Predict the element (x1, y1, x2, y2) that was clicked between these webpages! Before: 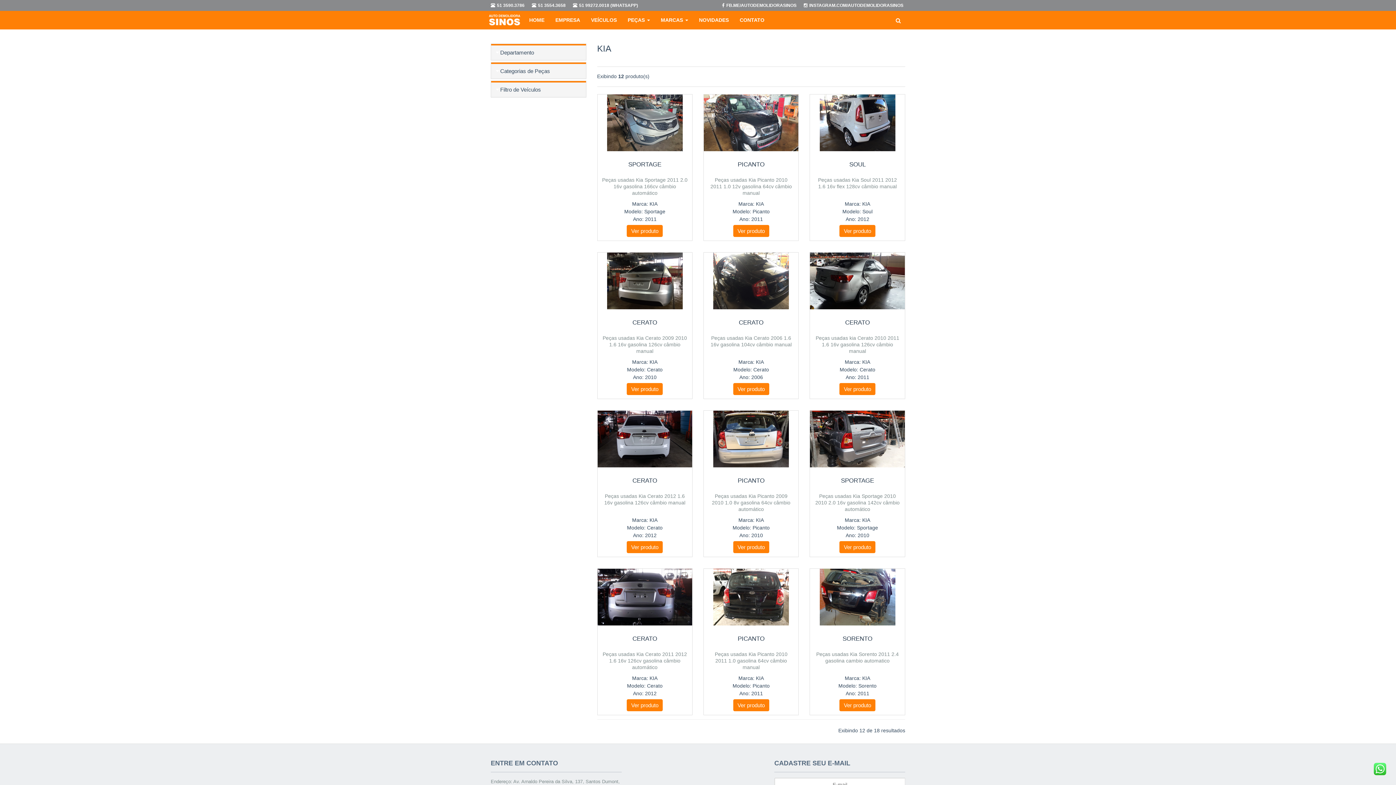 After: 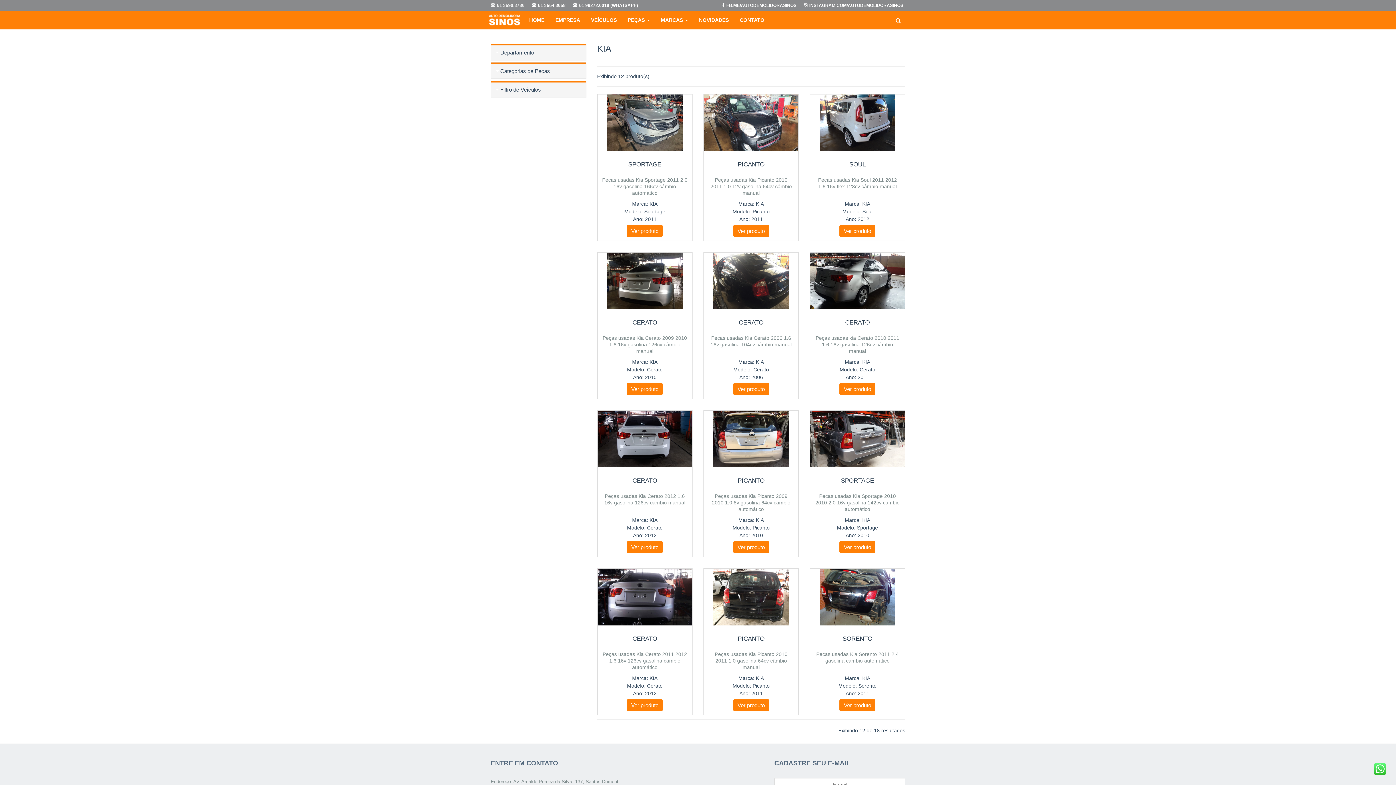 Action: bbox: (490, 0, 532, 10) label: 51 3590.3786